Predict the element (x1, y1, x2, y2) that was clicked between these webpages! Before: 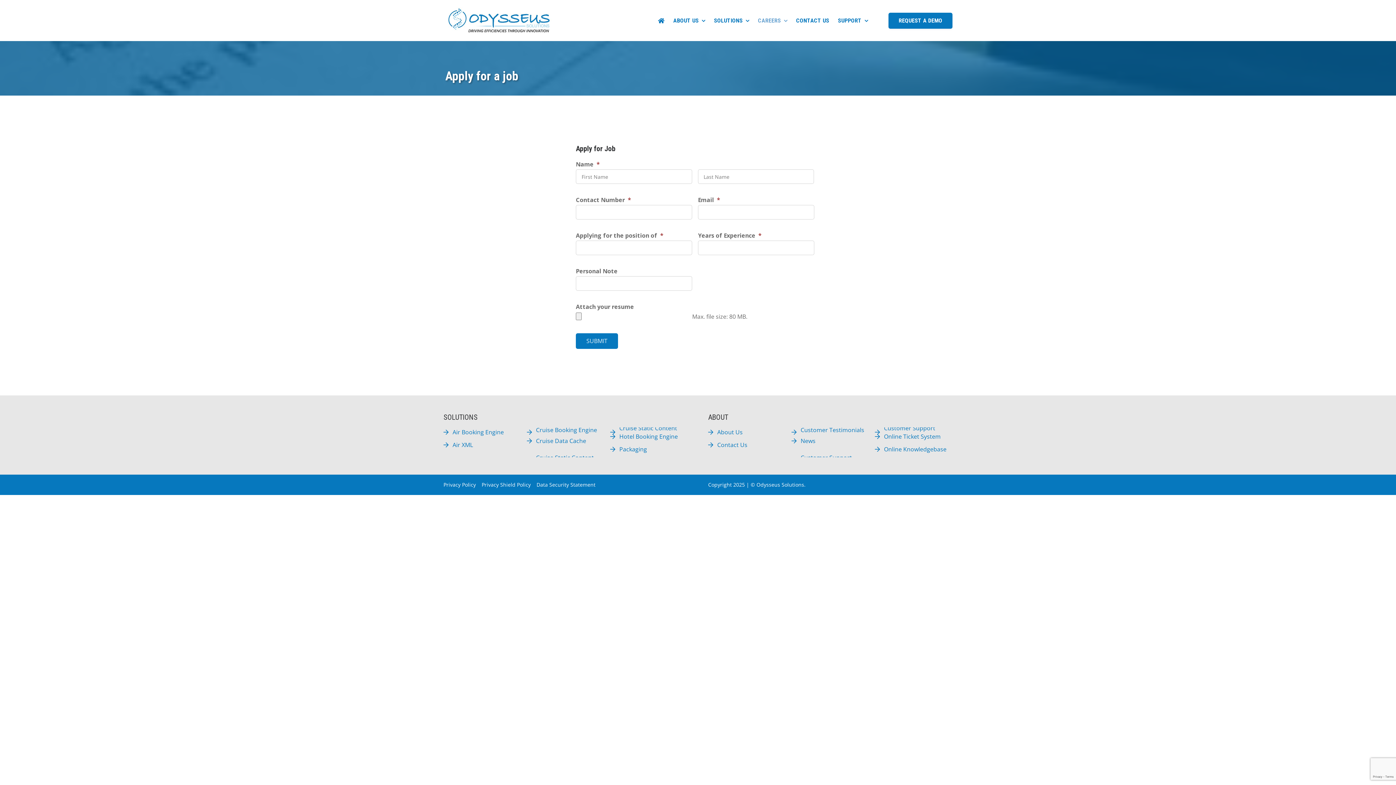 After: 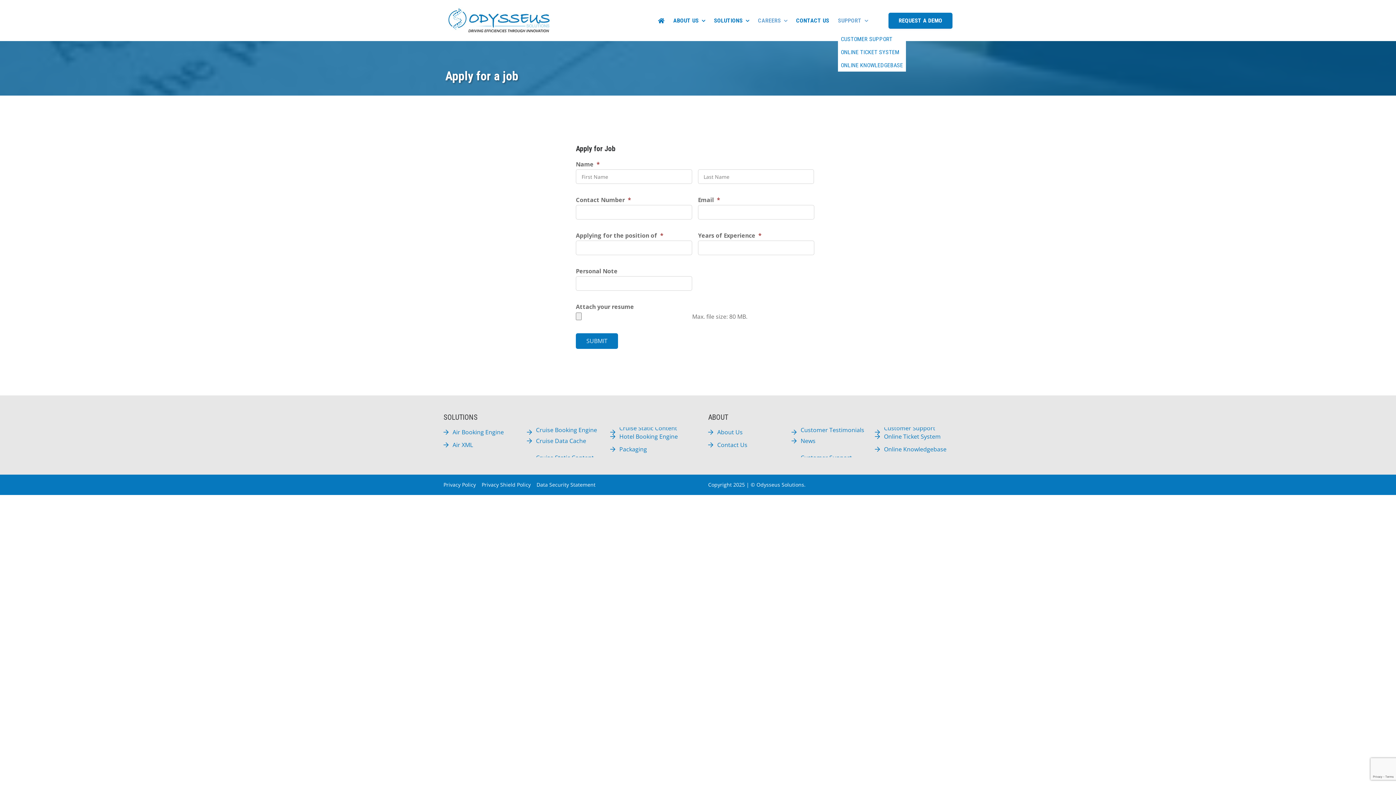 Action: label: SUPPORT bbox: (838, 15, 868, 25)